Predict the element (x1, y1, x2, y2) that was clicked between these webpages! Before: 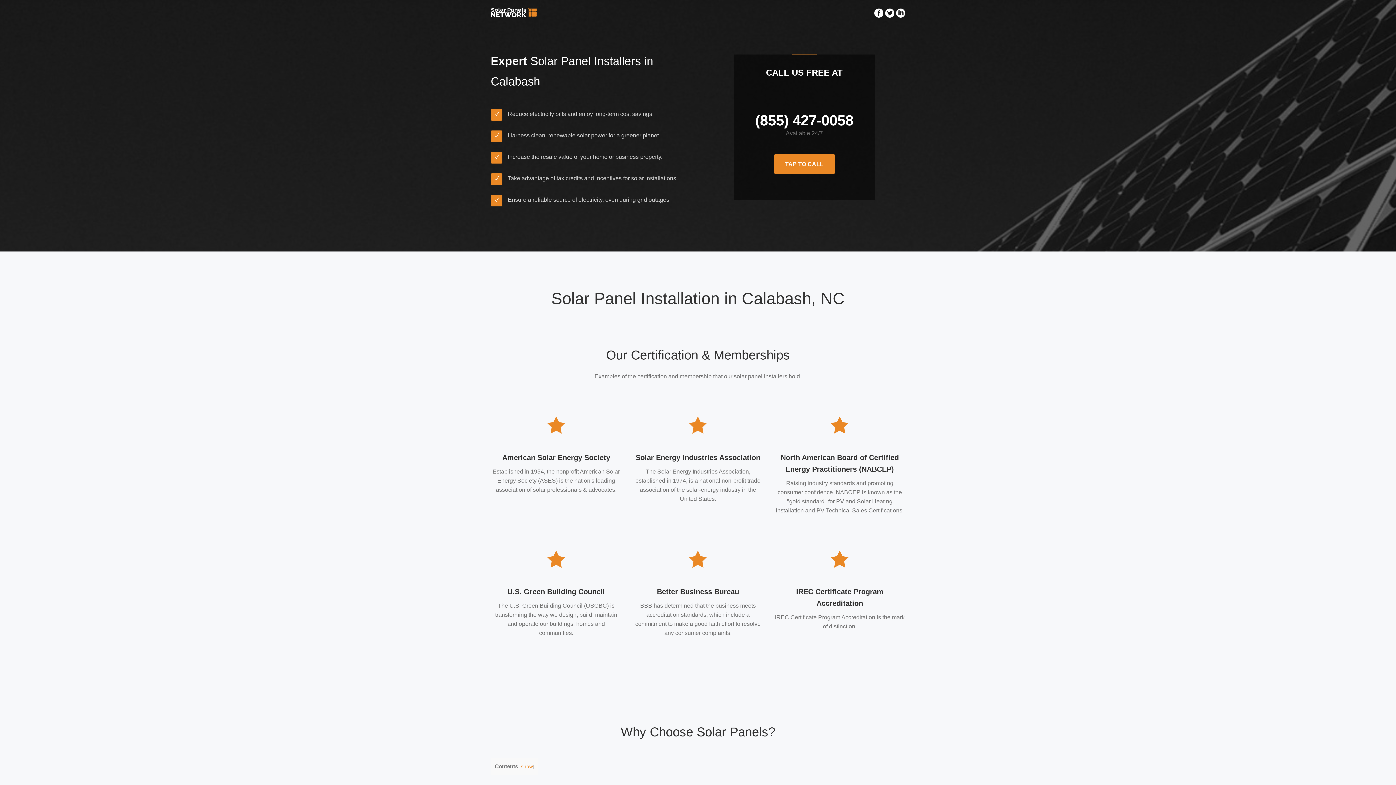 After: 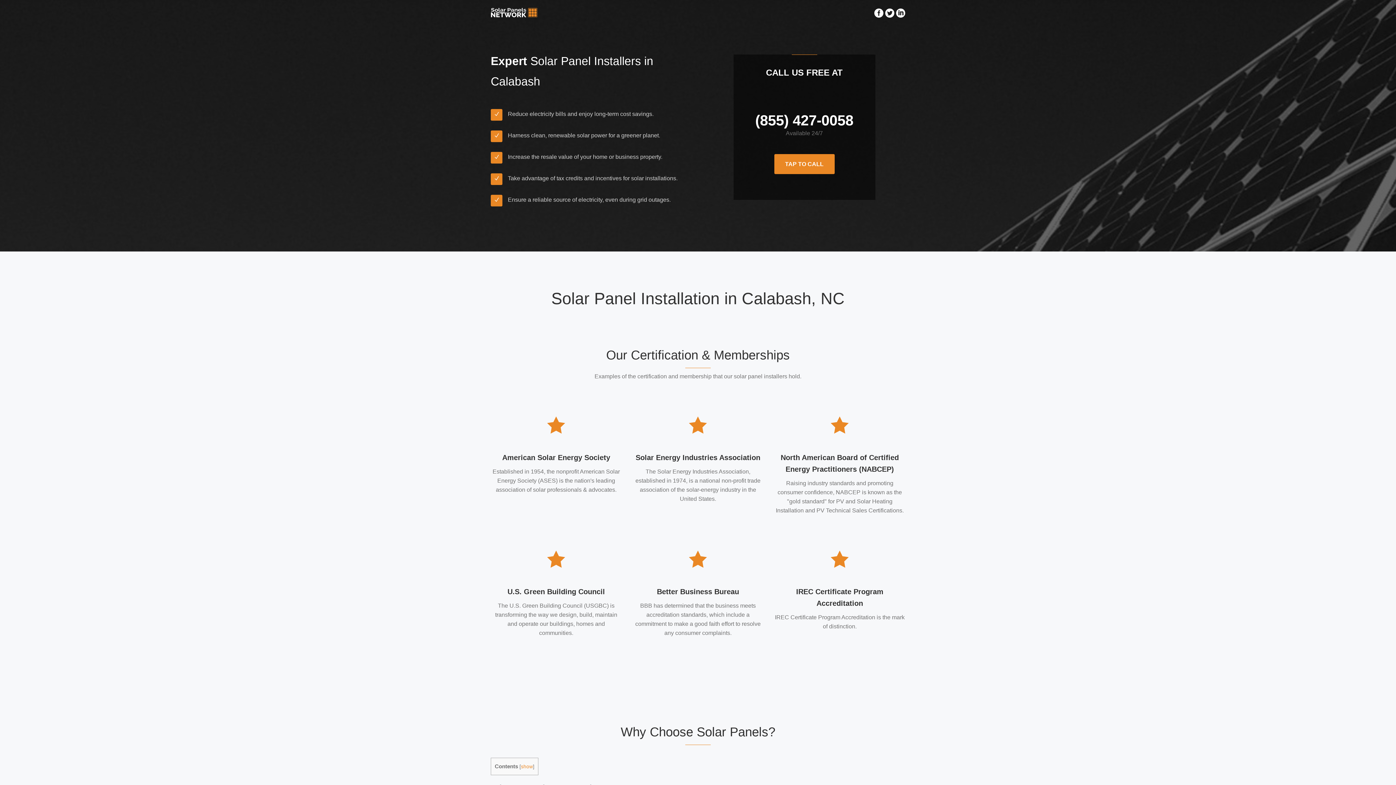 Action: bbox: (551, 289, 844, 308) label: Solar Panel Installation in Calabash, NC